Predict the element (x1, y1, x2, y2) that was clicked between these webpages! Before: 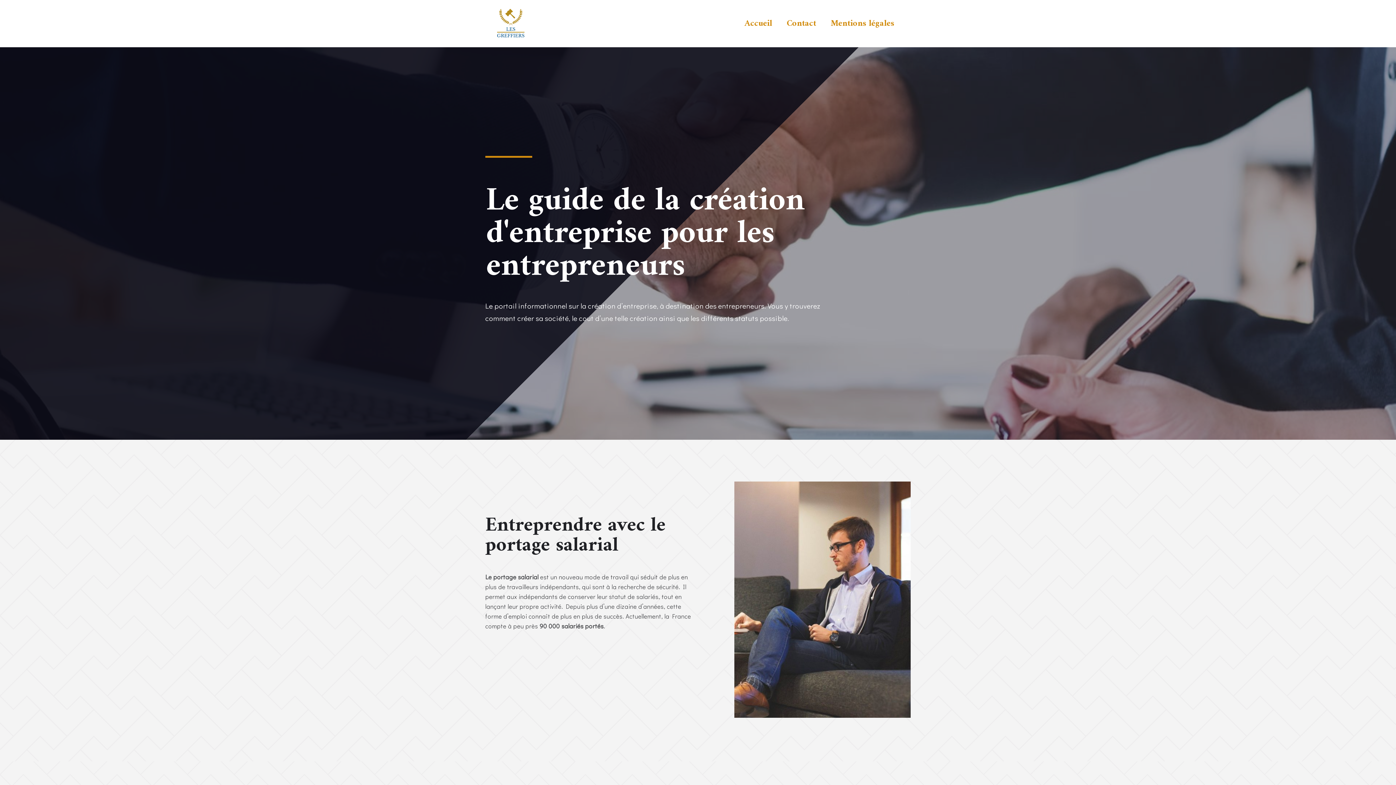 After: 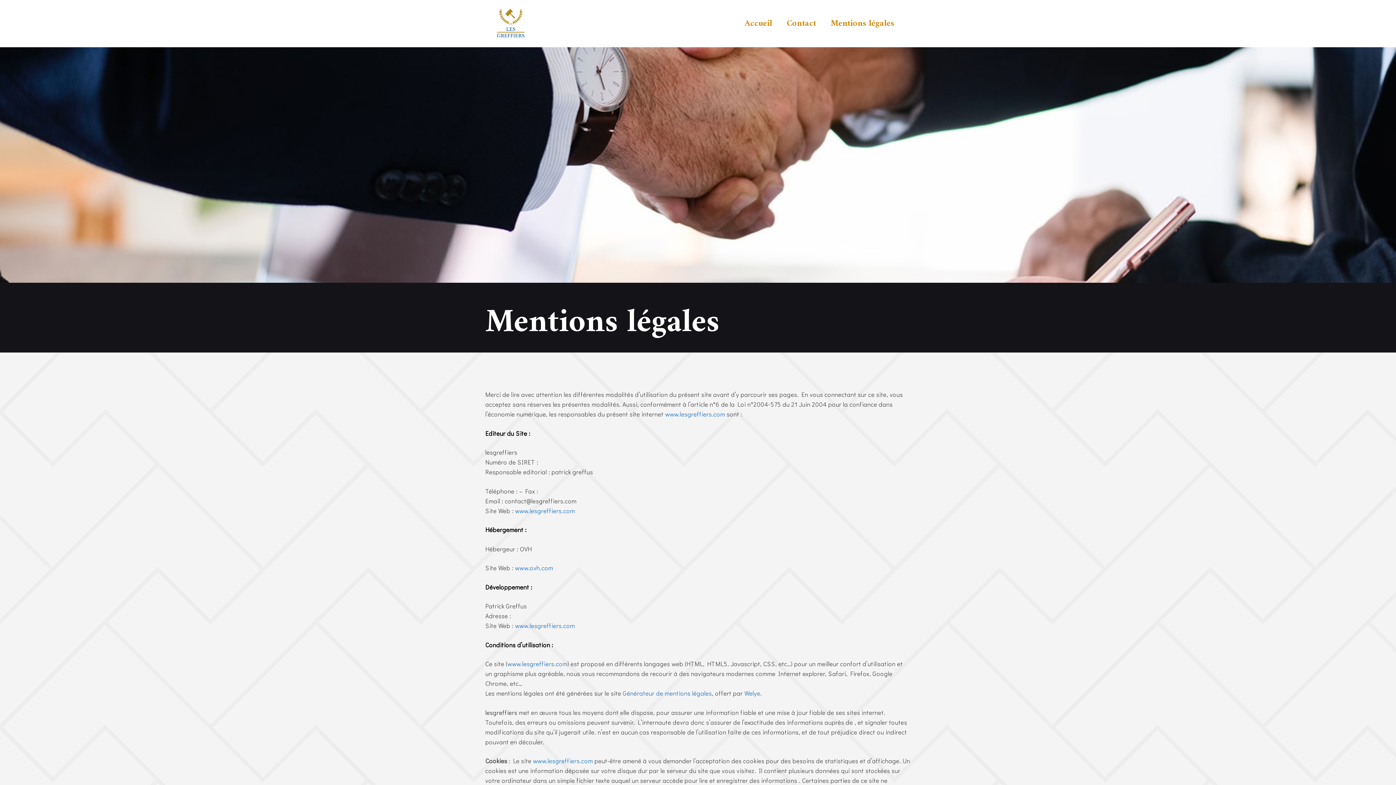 Action: bbox: (823, 12, 901, 34) label: Mentions légales